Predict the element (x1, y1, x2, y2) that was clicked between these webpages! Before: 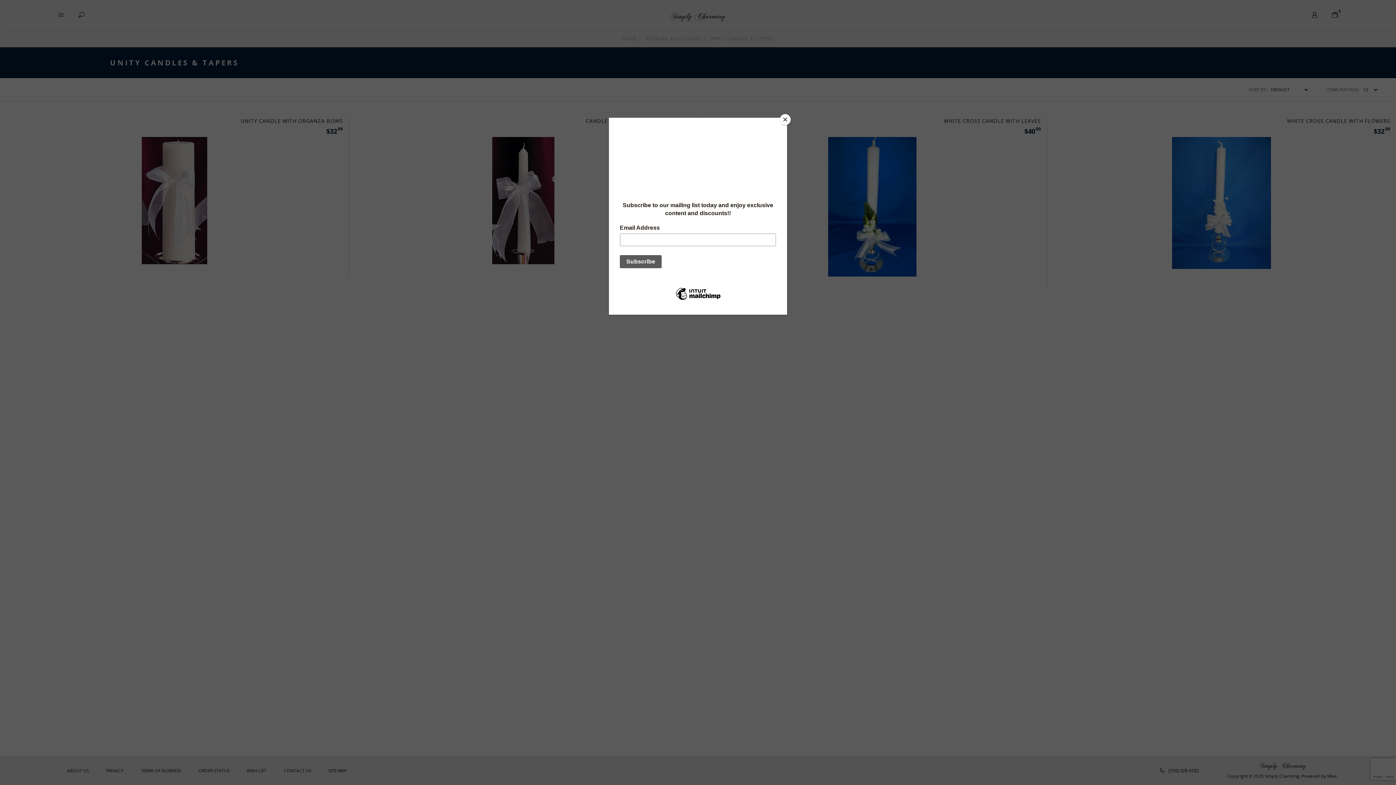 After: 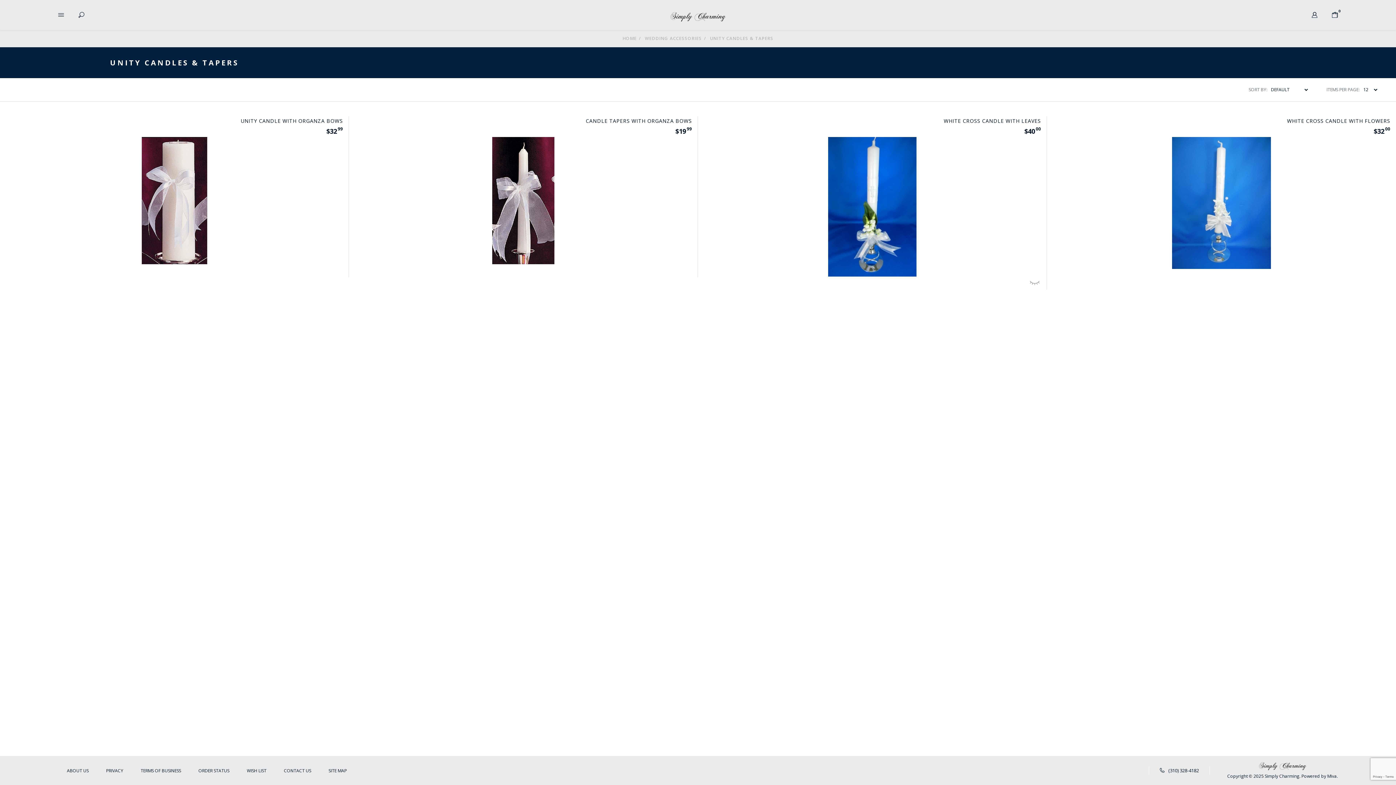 Action: bbox: (780, 114, 790, 125) label: Close